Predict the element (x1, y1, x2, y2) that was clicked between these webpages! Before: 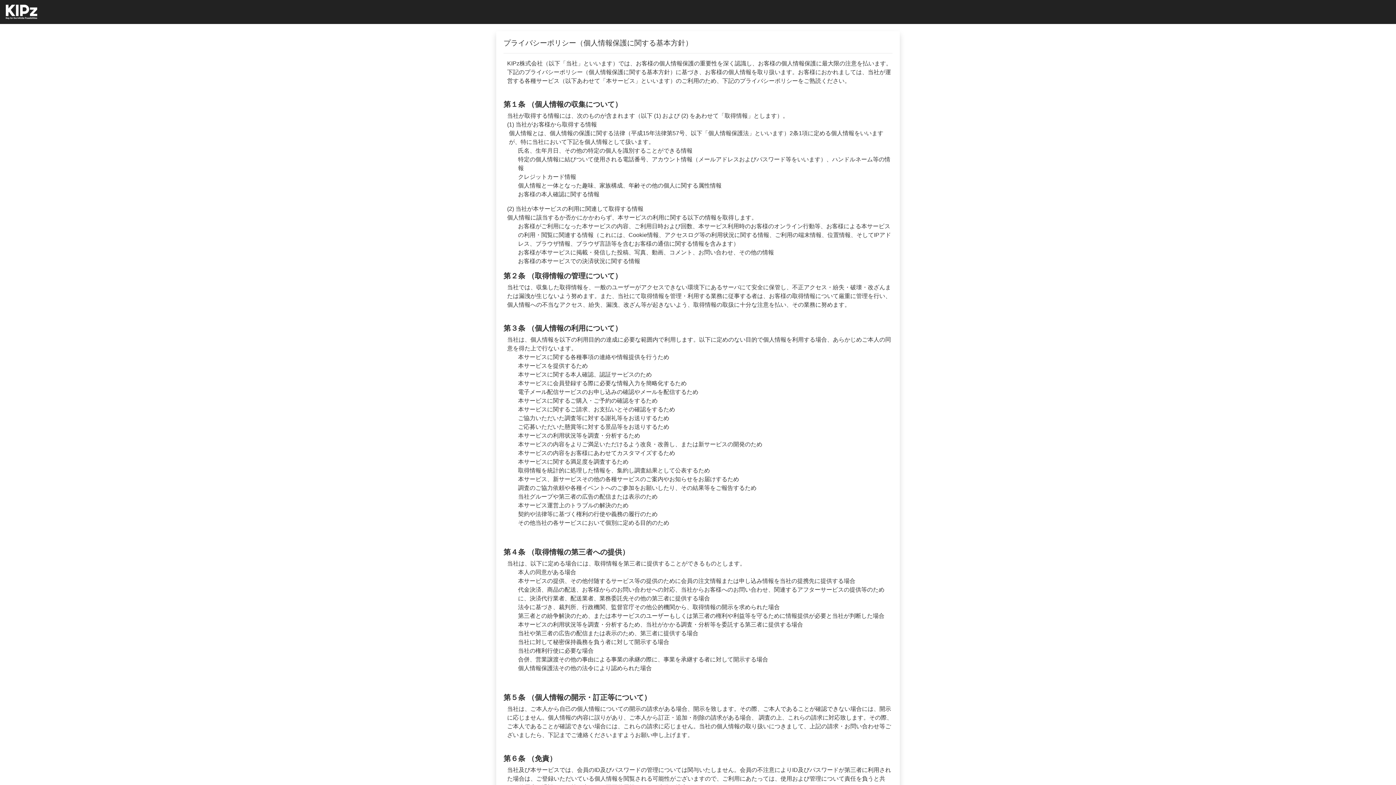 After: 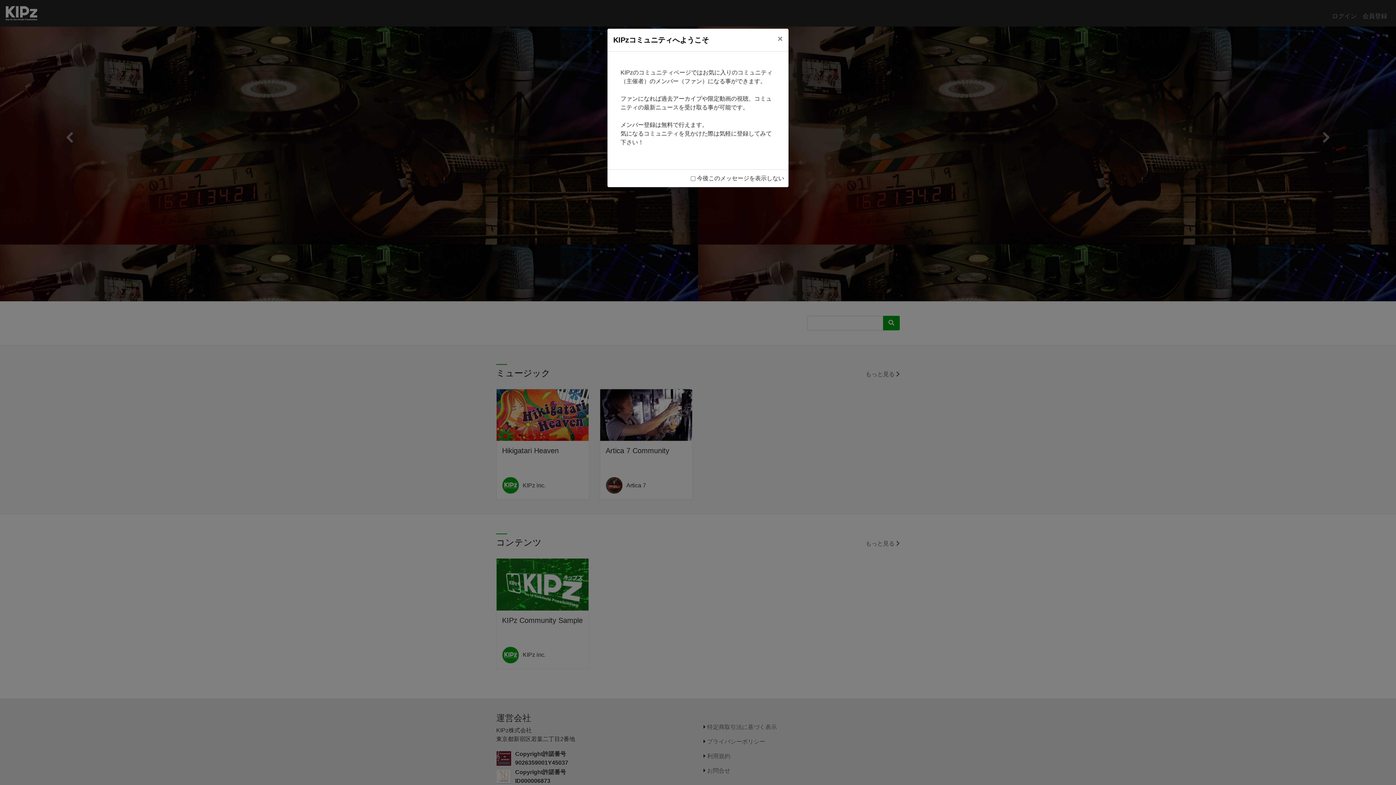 Action: bbox: (5, 2, 37, 21)